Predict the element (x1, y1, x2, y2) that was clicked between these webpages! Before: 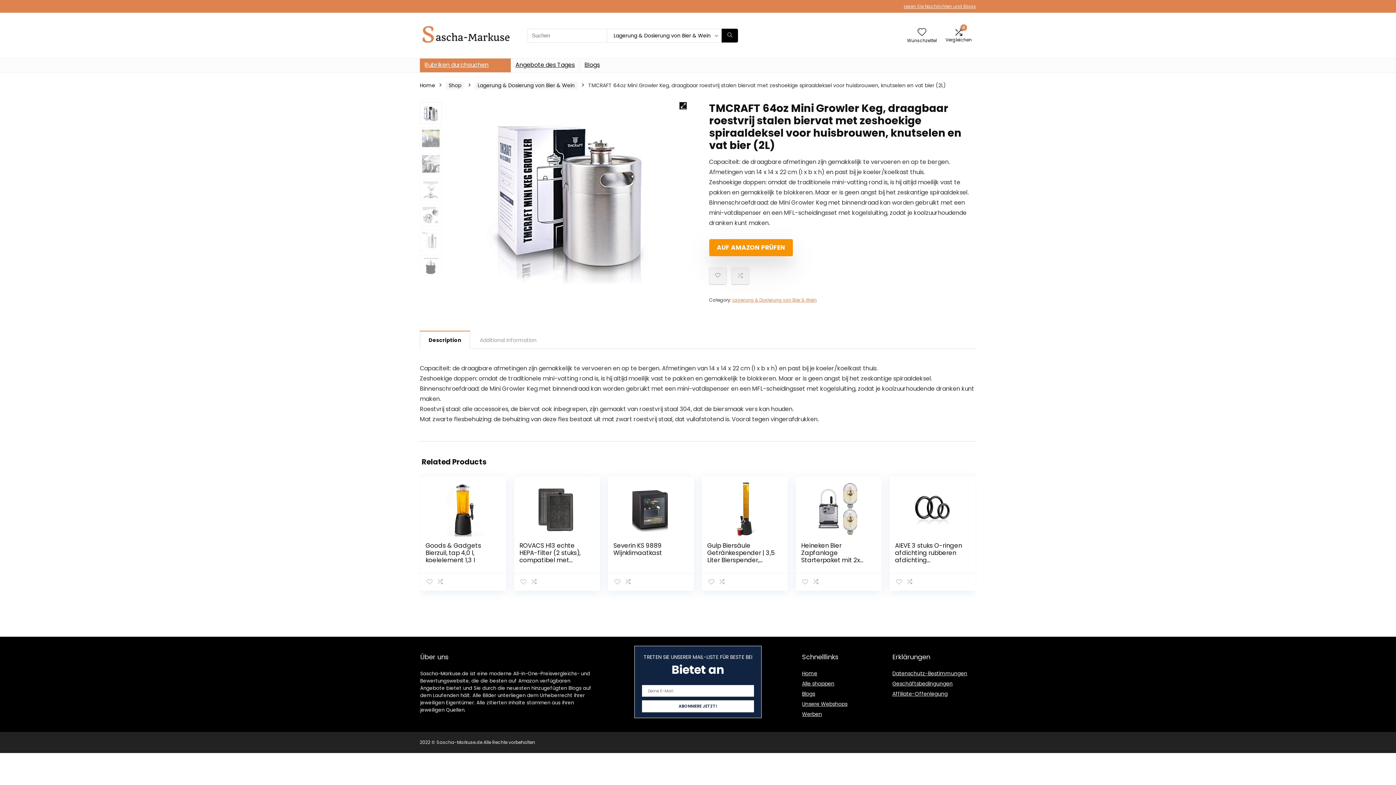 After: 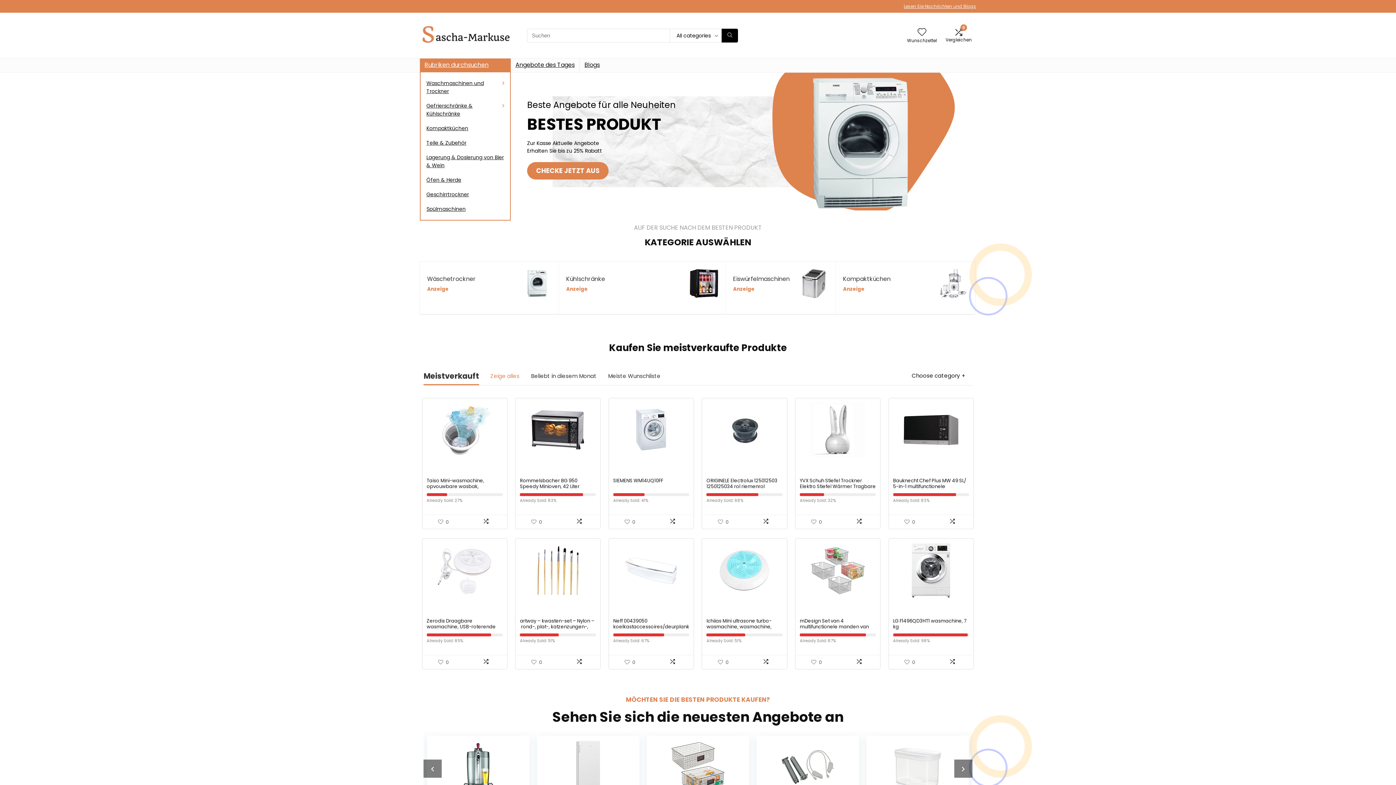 Action: bbox: (420, 19, 510, 27)